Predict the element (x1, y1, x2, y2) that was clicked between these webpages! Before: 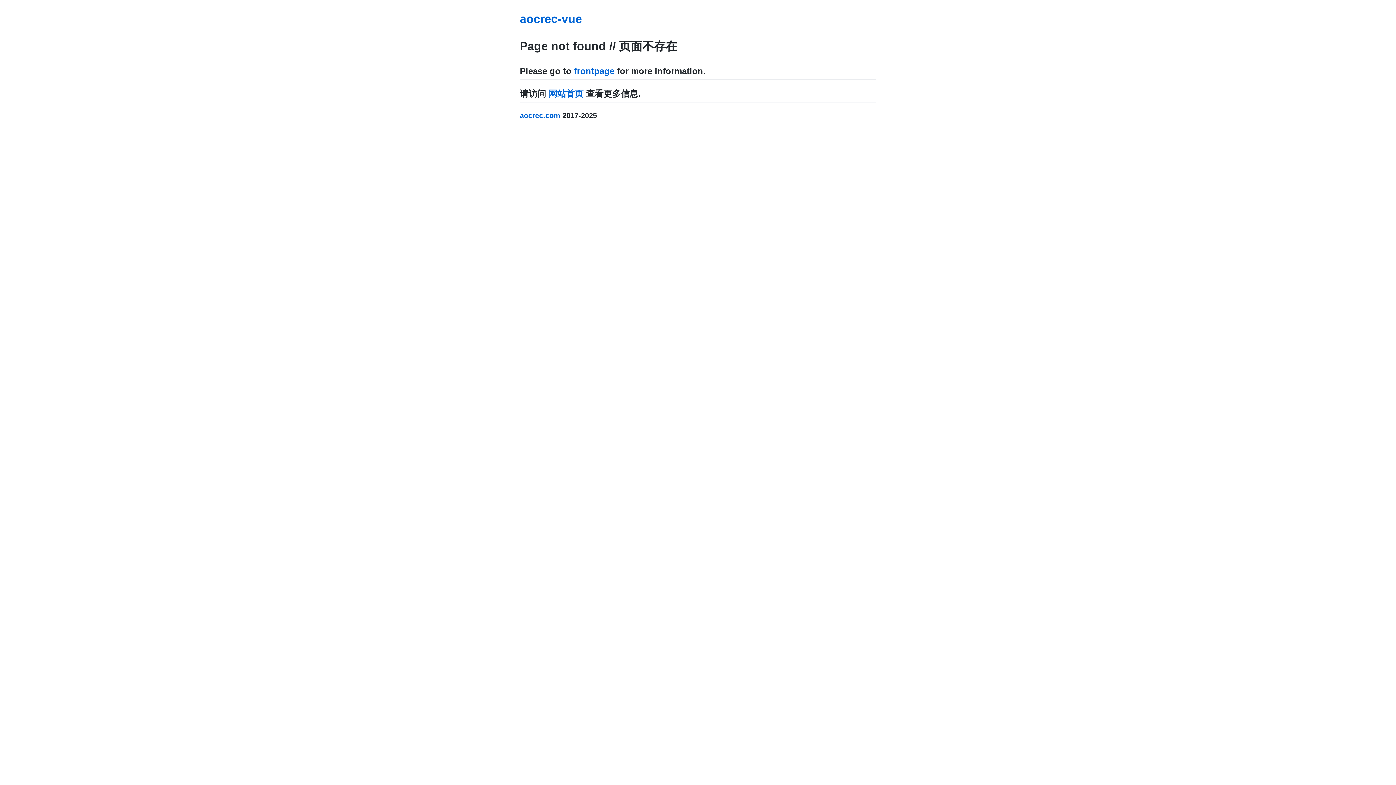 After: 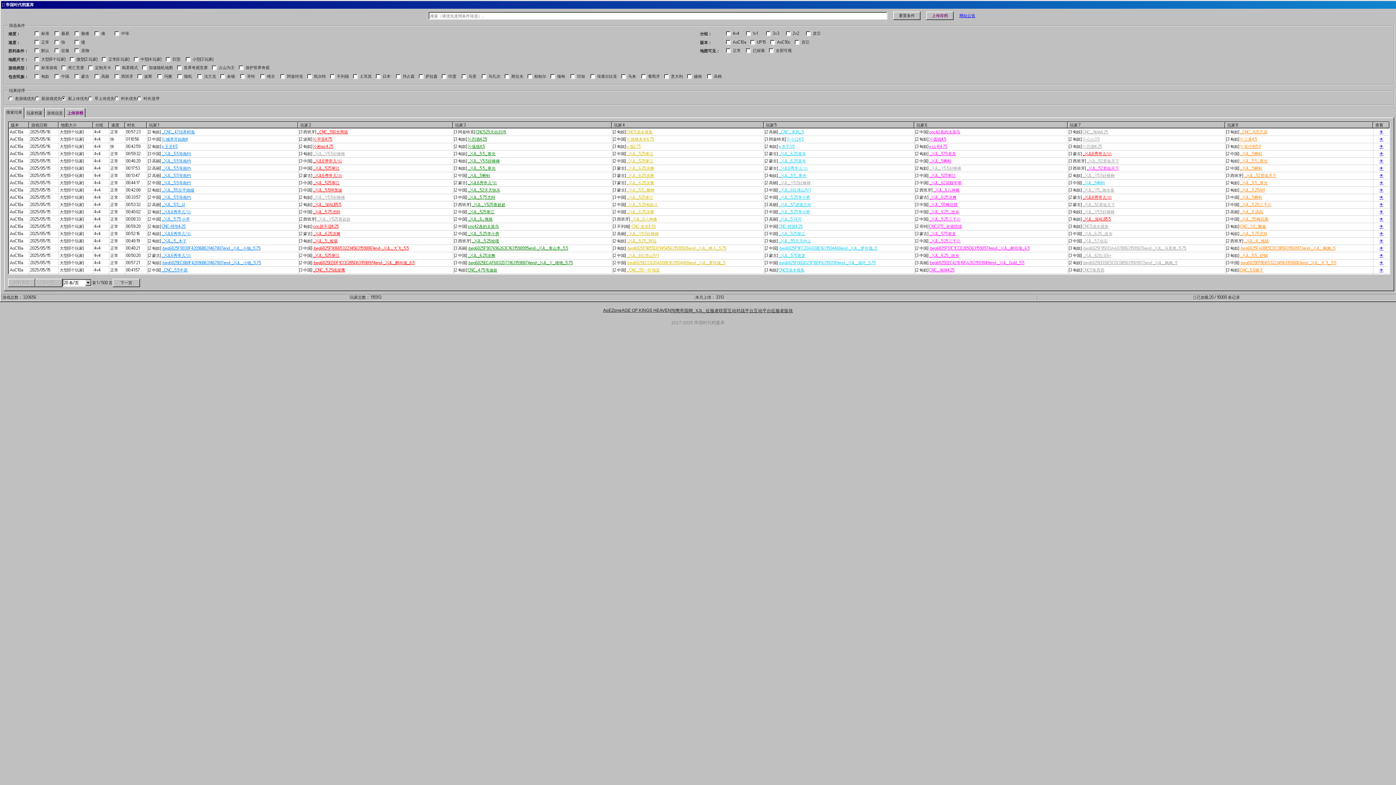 Action: label: frontpage bbox: (574, 66, 614, 76)